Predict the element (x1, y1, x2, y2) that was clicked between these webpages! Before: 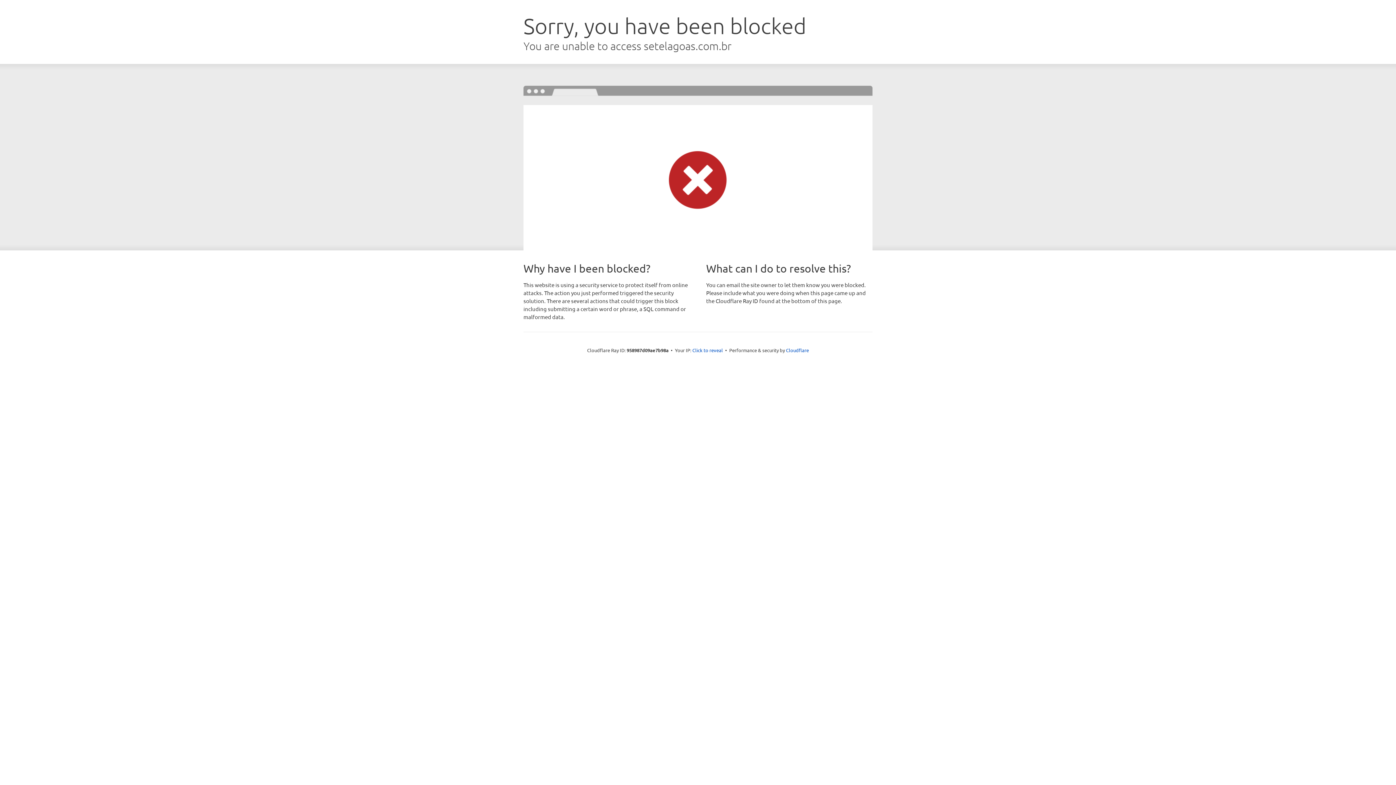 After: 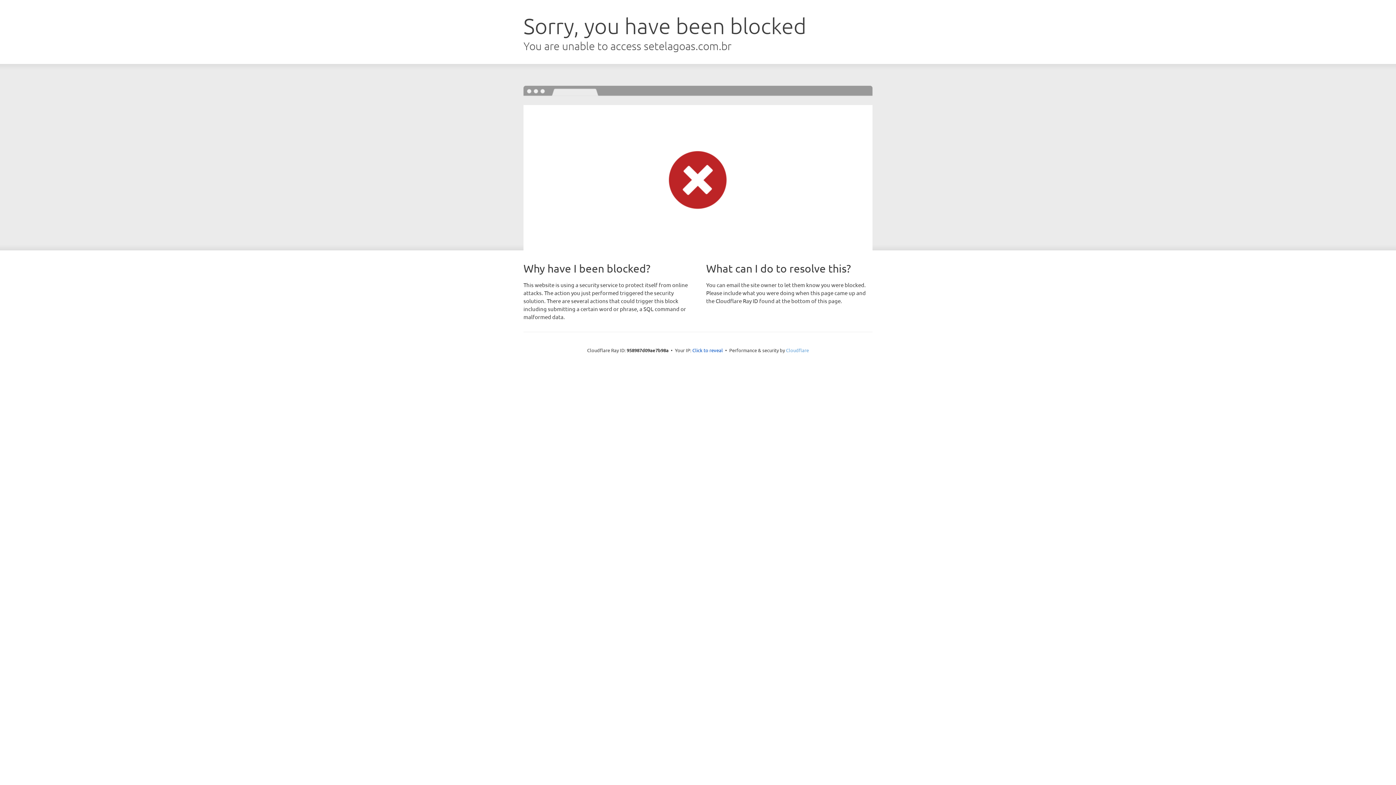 Action: label: Cloudflare bbox: (786, 347, 809, 353)